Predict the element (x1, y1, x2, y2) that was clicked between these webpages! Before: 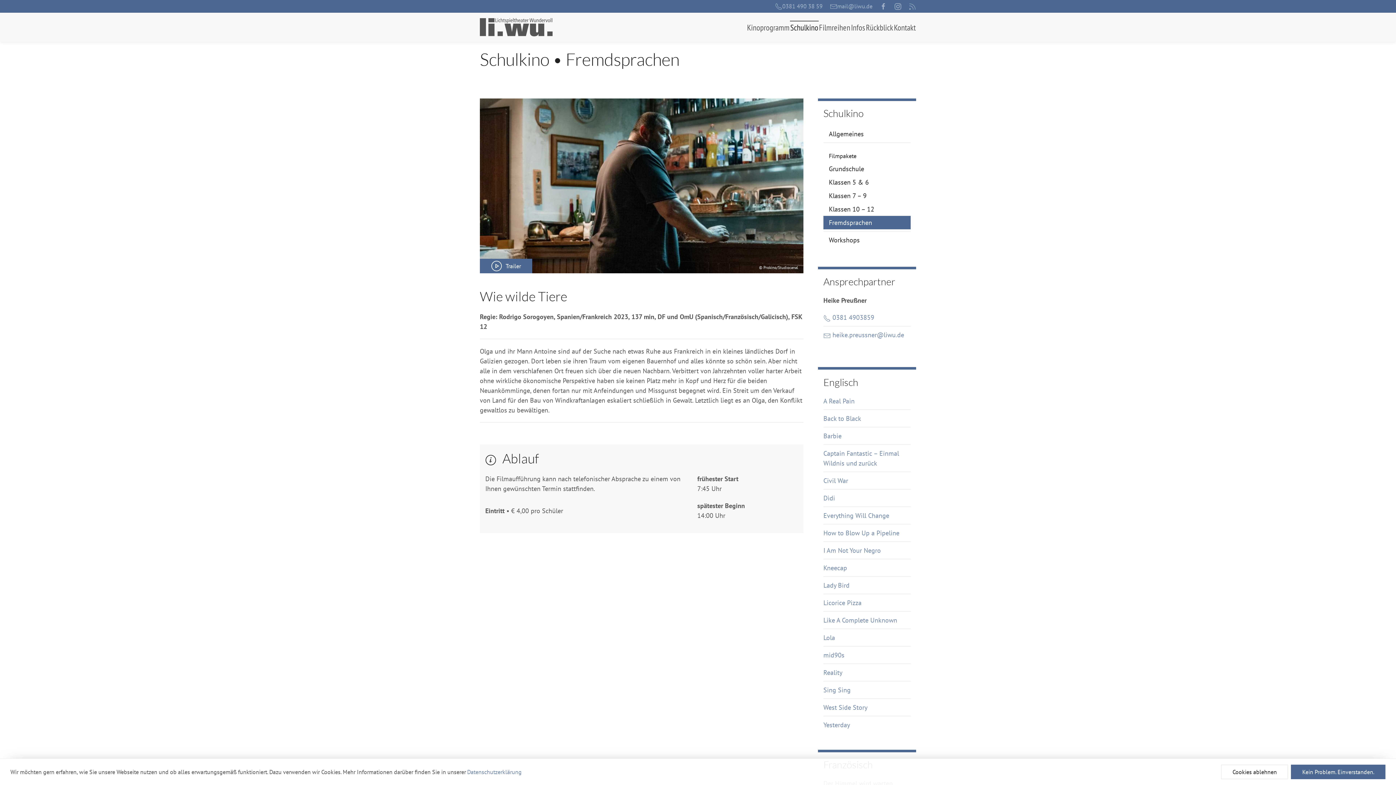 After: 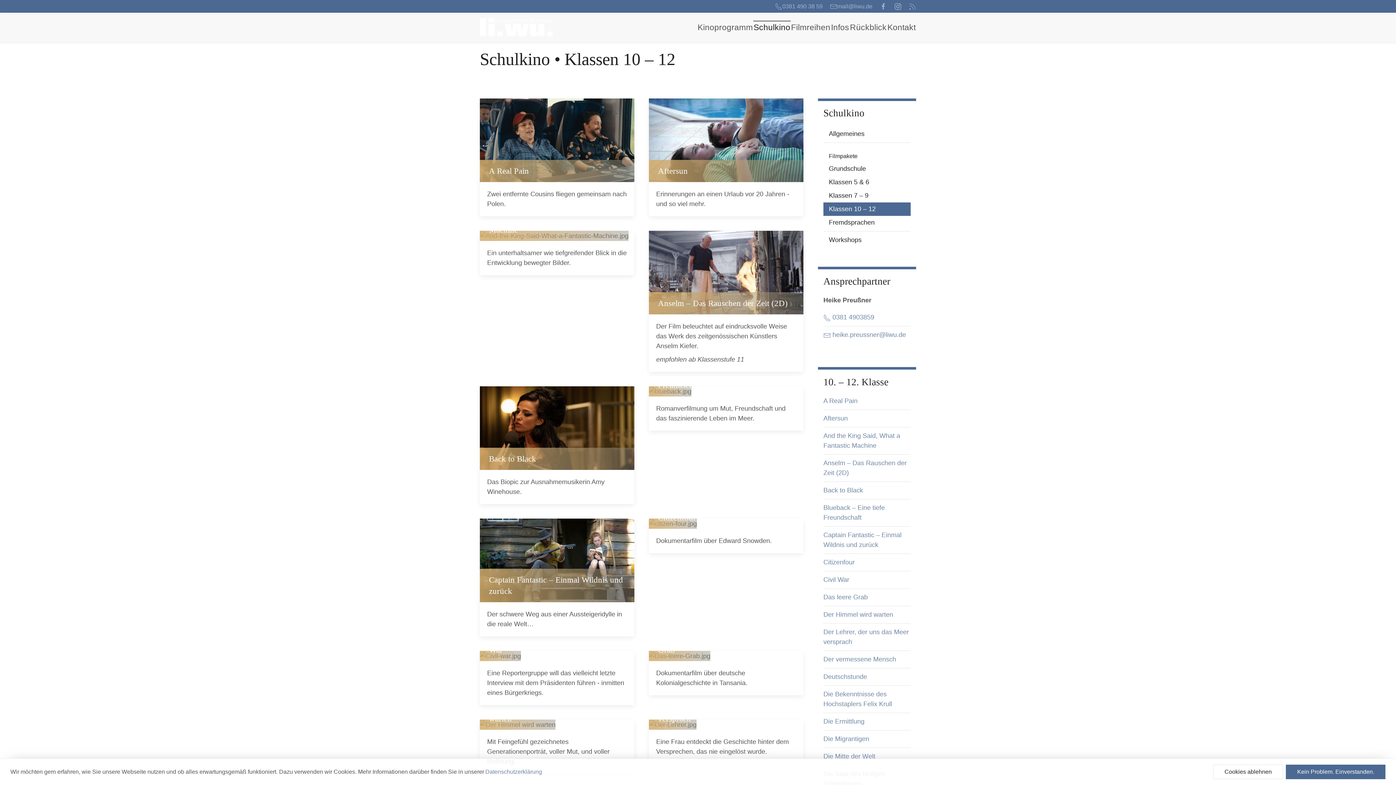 Action: label: Klassen 10 – 12 bbox: (823, 202, 910, 216)